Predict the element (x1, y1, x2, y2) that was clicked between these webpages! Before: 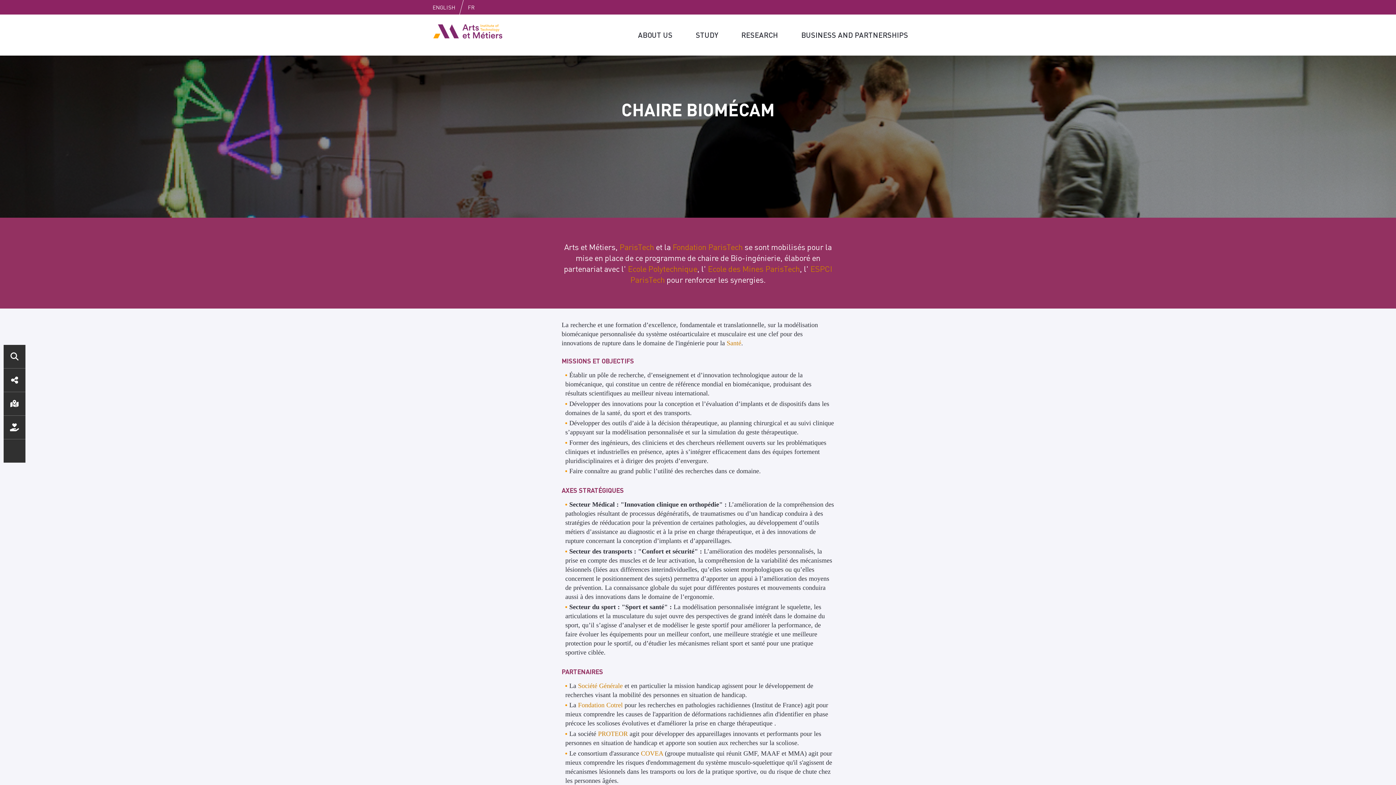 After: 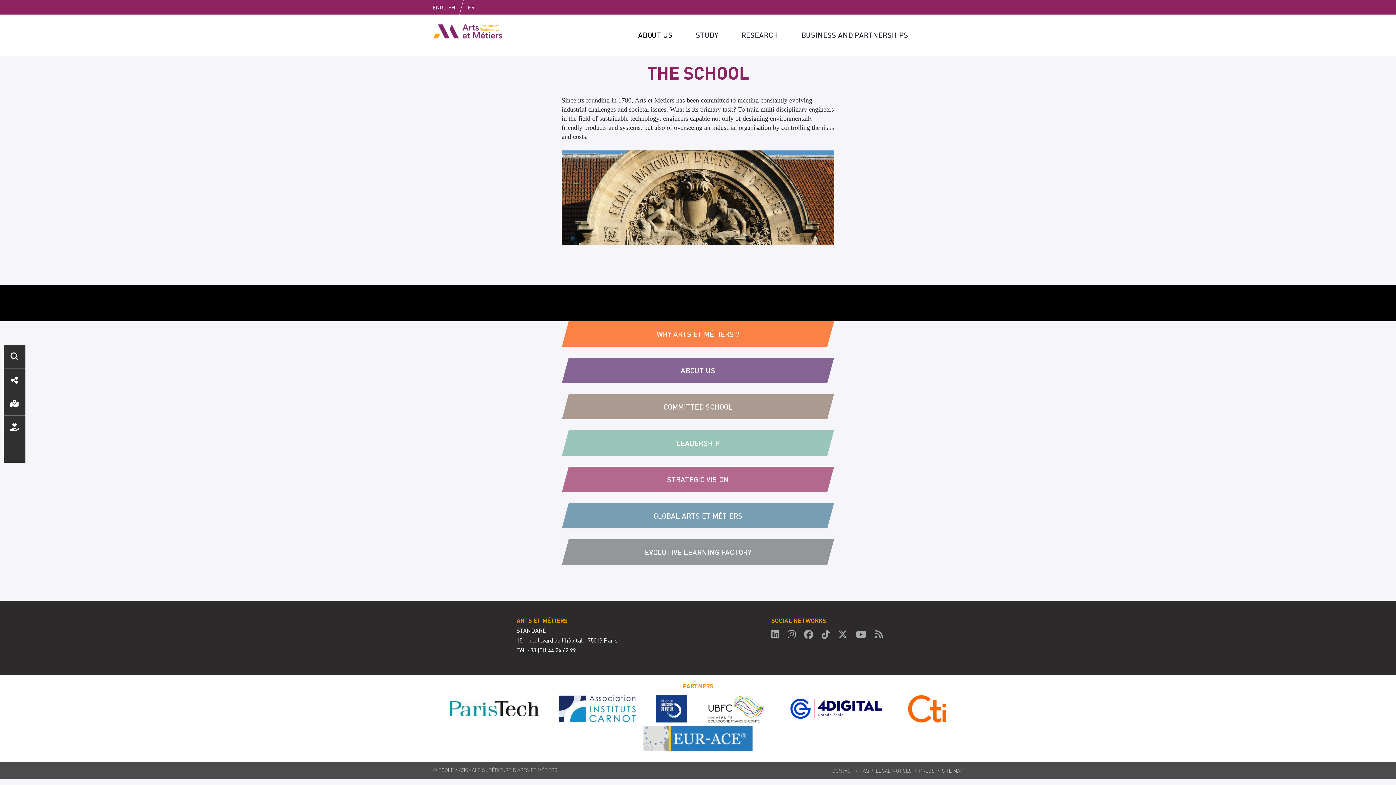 Action: label: ABOUT US bbox: (627, 14, 683, 55)